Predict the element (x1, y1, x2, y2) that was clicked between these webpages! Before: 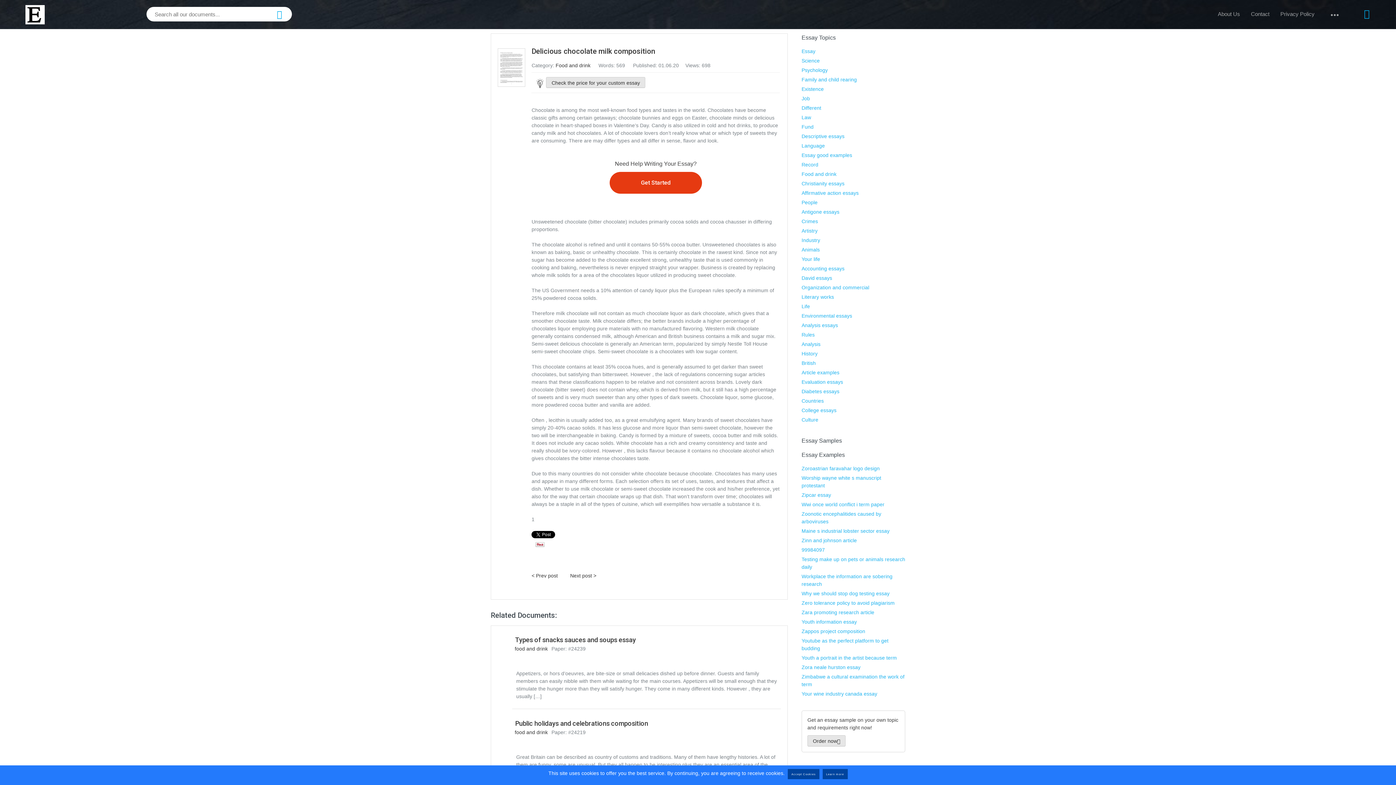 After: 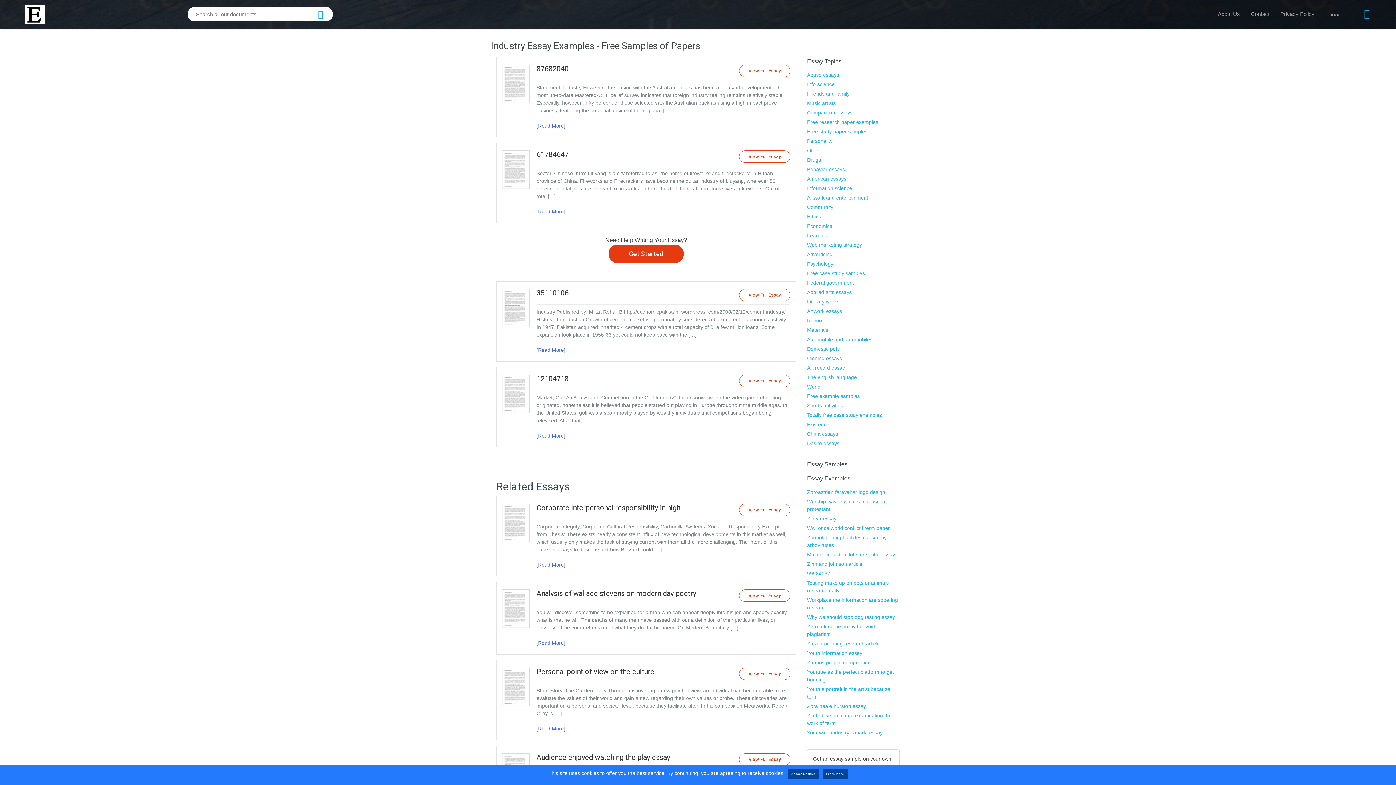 Action: bbox: (801, 237, 820, 243) label: Industry